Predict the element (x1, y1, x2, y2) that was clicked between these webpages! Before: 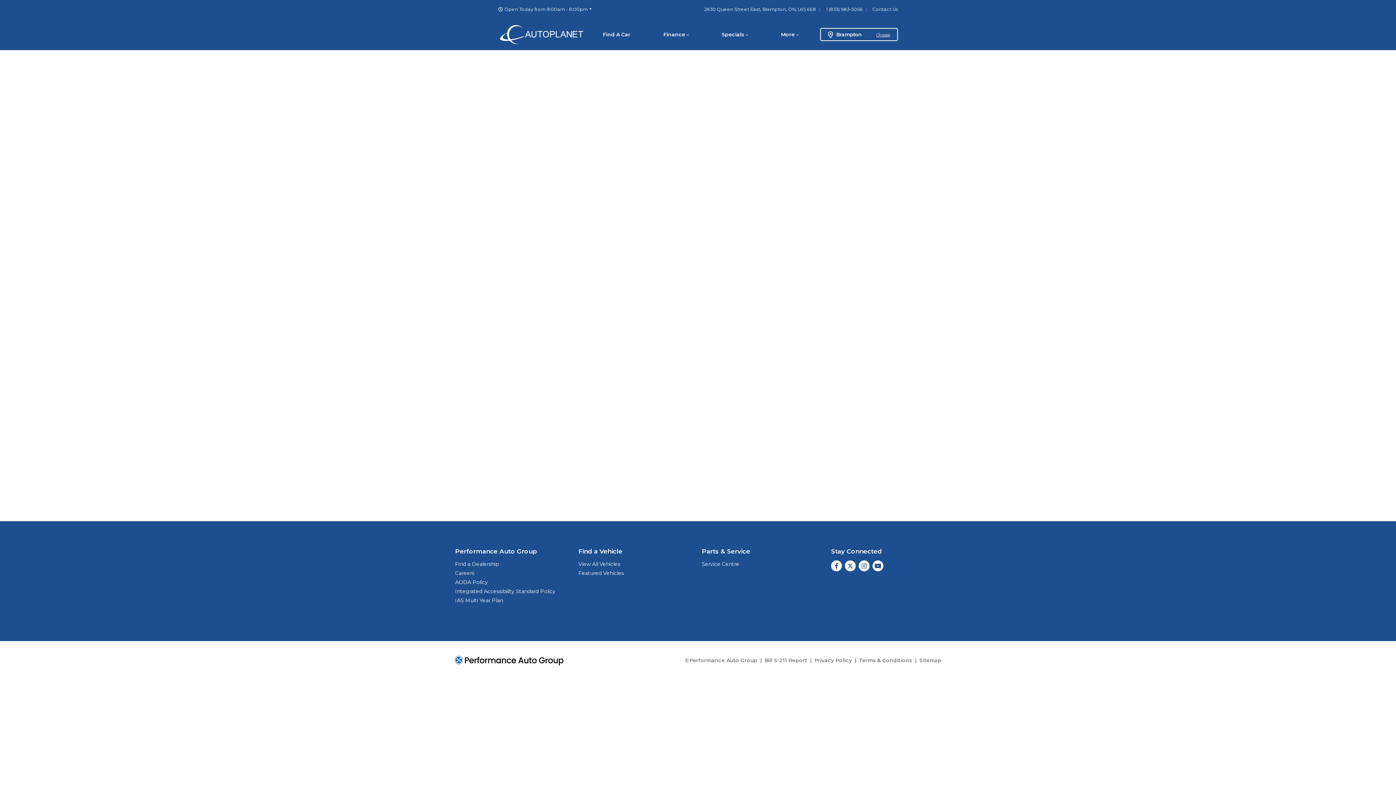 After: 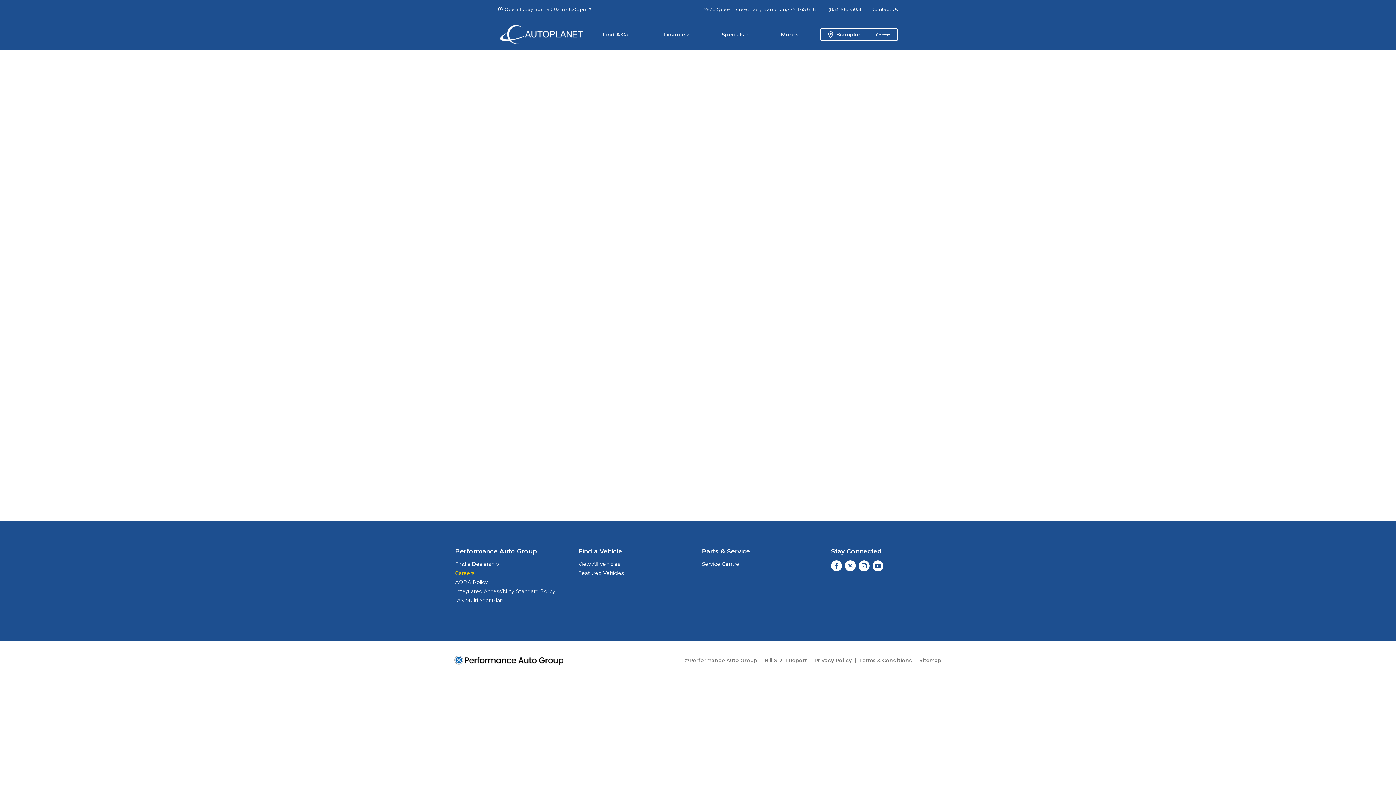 Action: label: Careers bbox: (455, 570, 474, 576)